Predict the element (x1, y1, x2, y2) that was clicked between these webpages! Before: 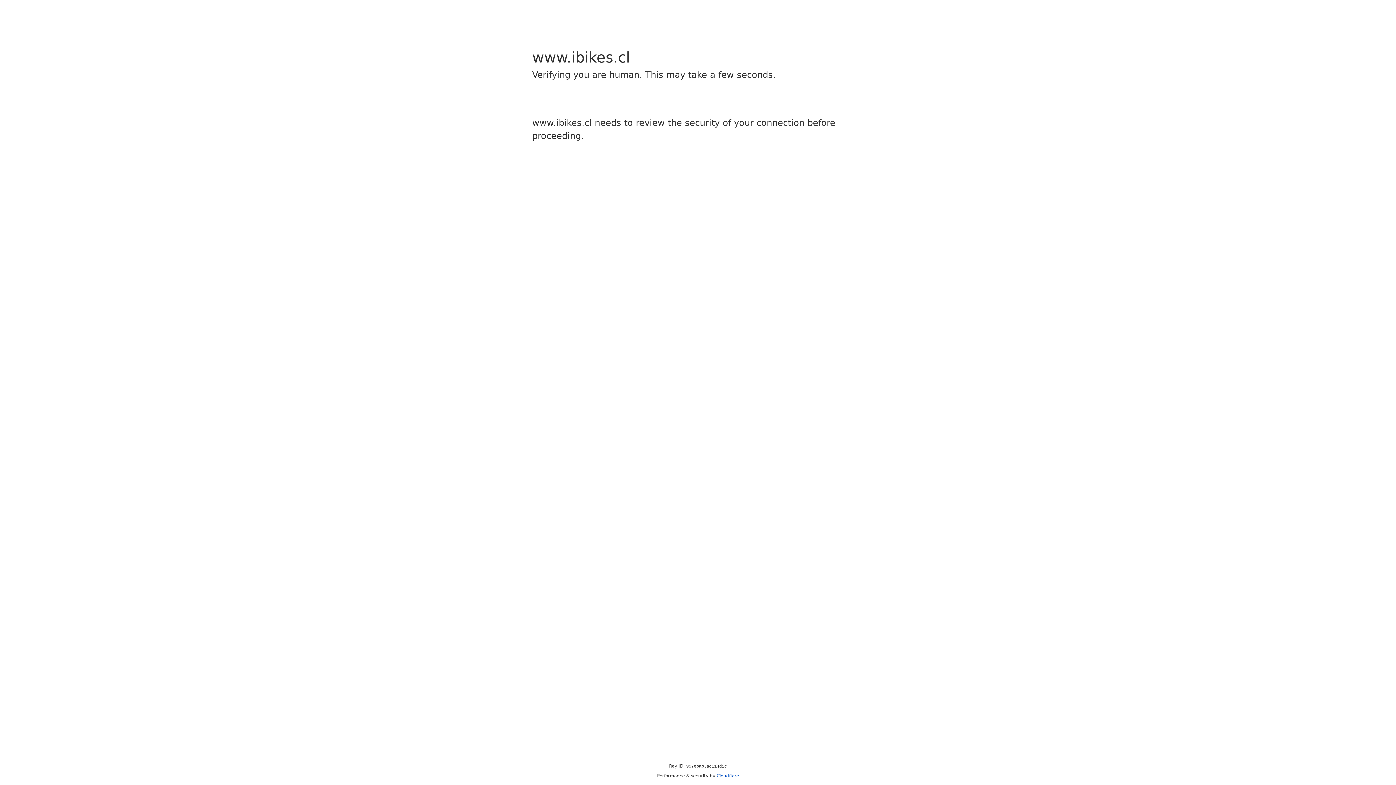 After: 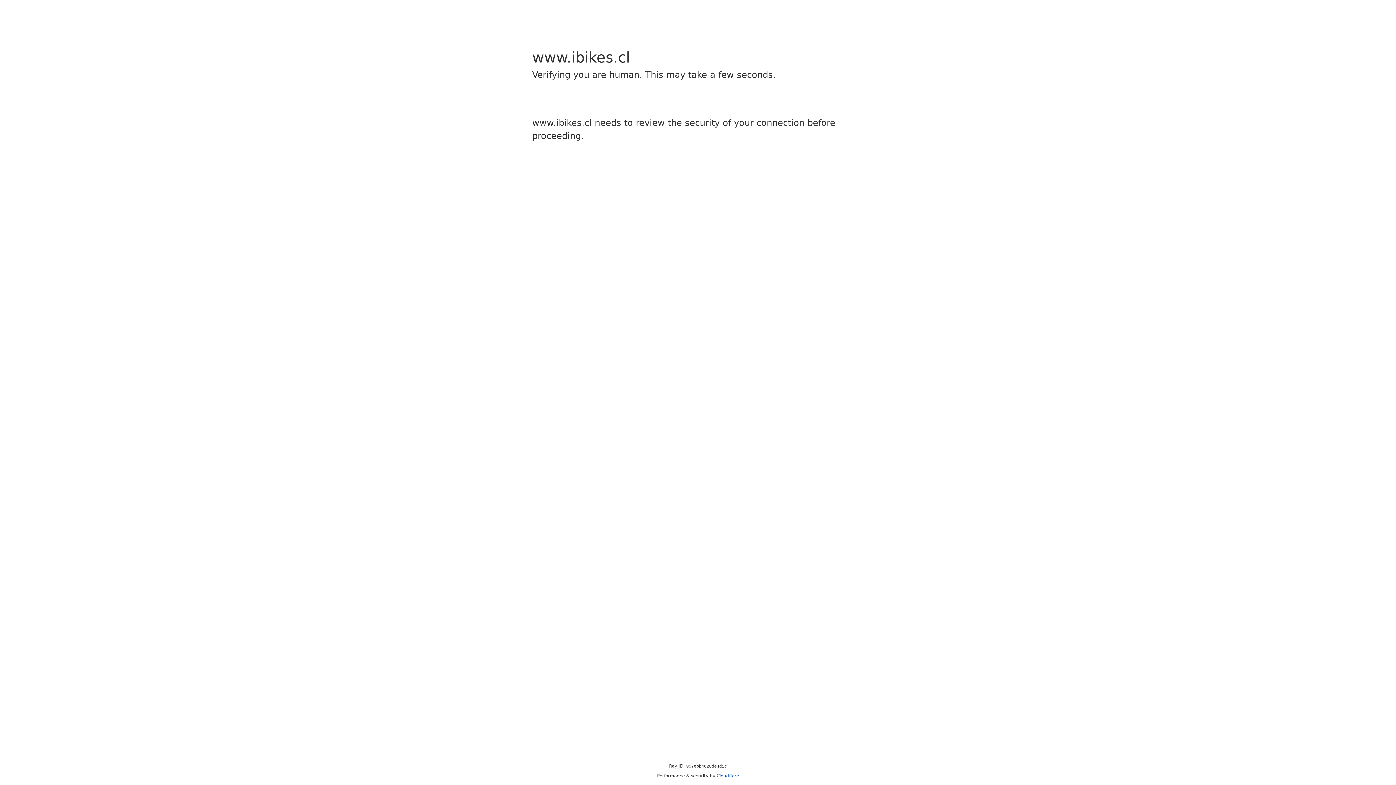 Action: label: Cloudflare bbox: (716, 773, 739, 778)